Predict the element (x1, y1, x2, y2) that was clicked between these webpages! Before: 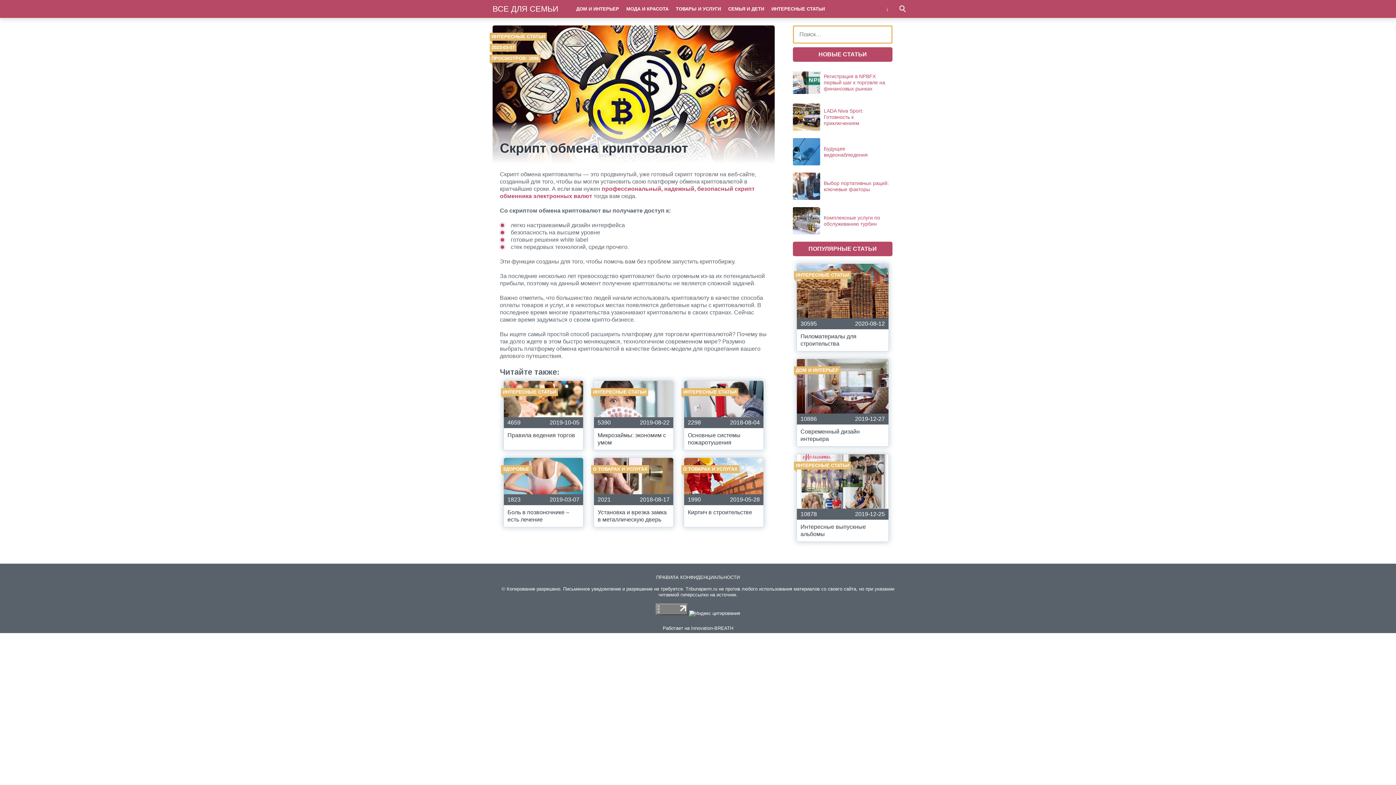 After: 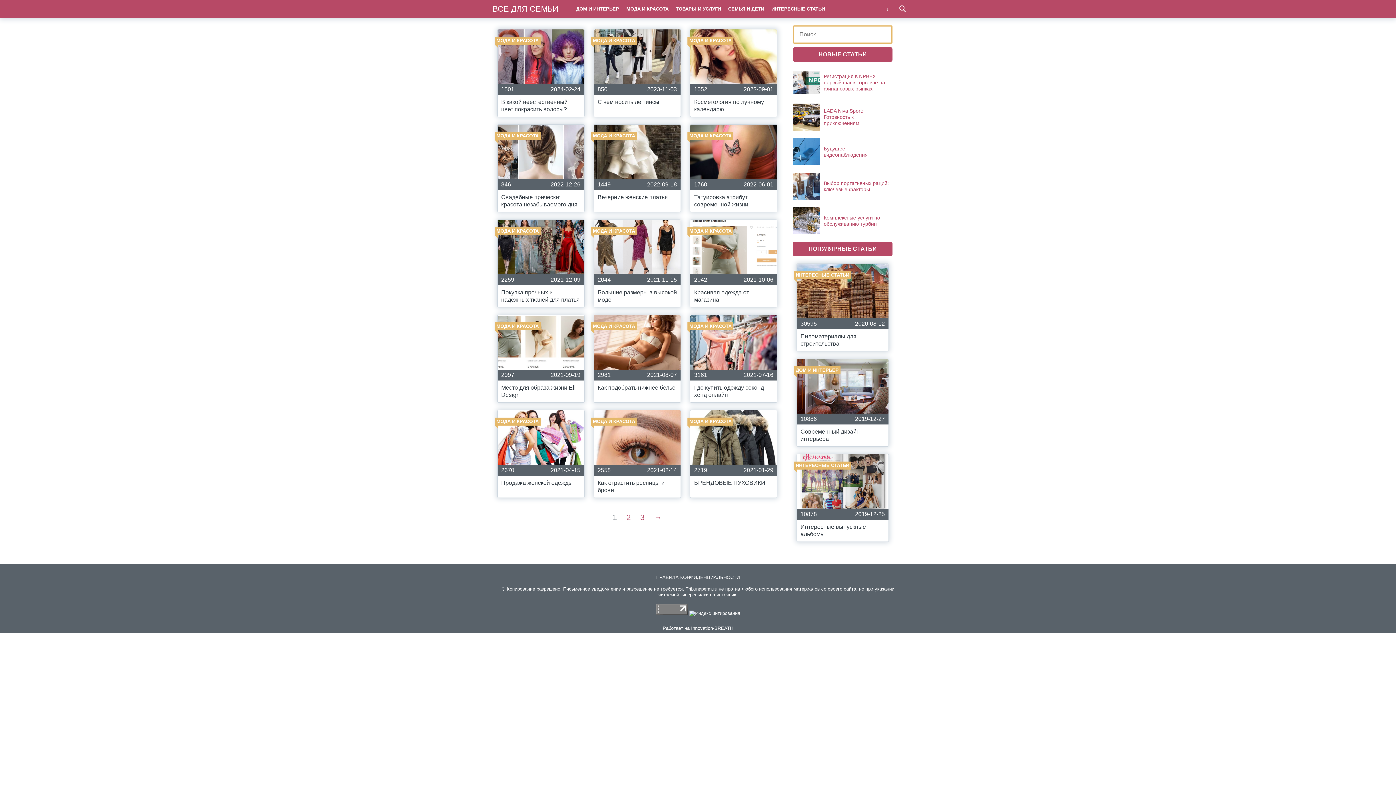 Action: bbox: (622, 0, 672, 17) label: МОДА И КРАСОТА